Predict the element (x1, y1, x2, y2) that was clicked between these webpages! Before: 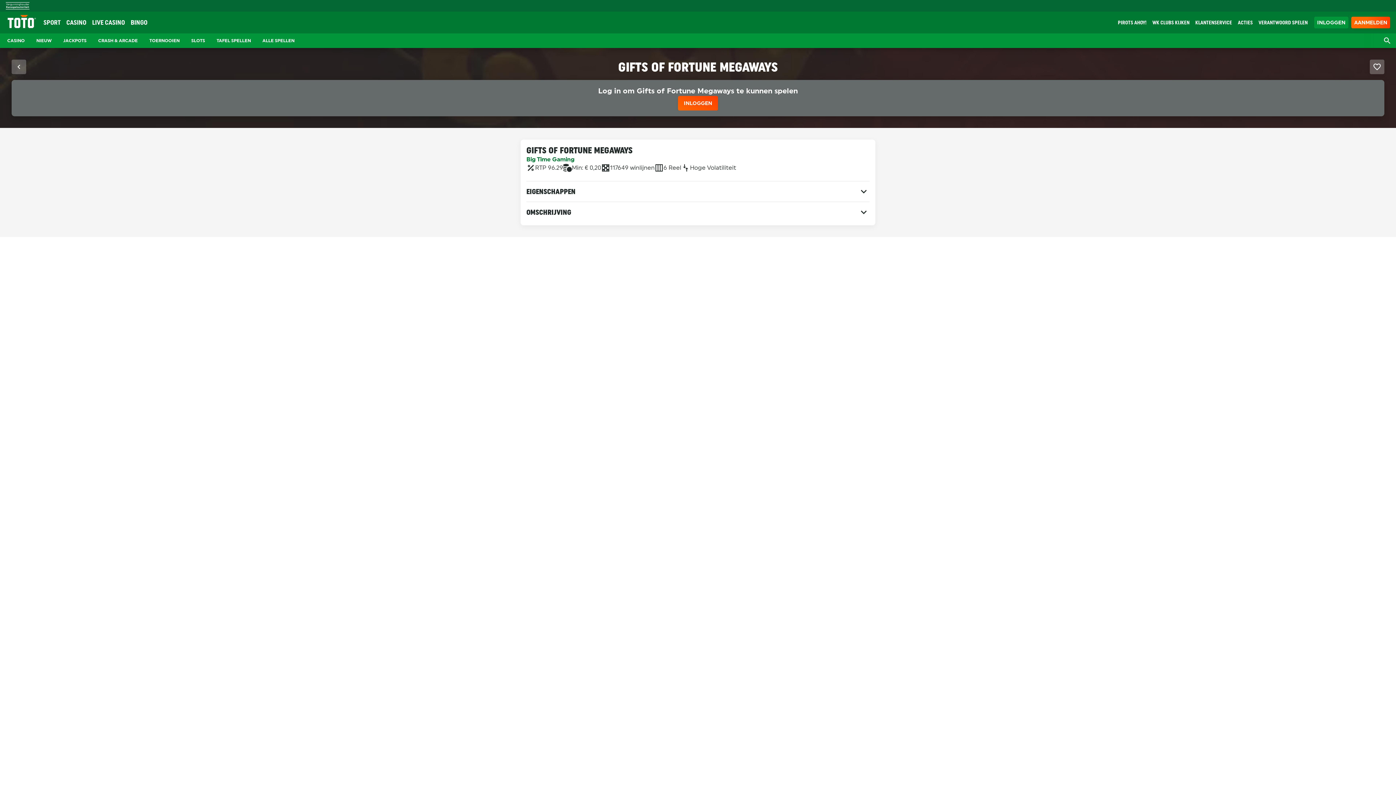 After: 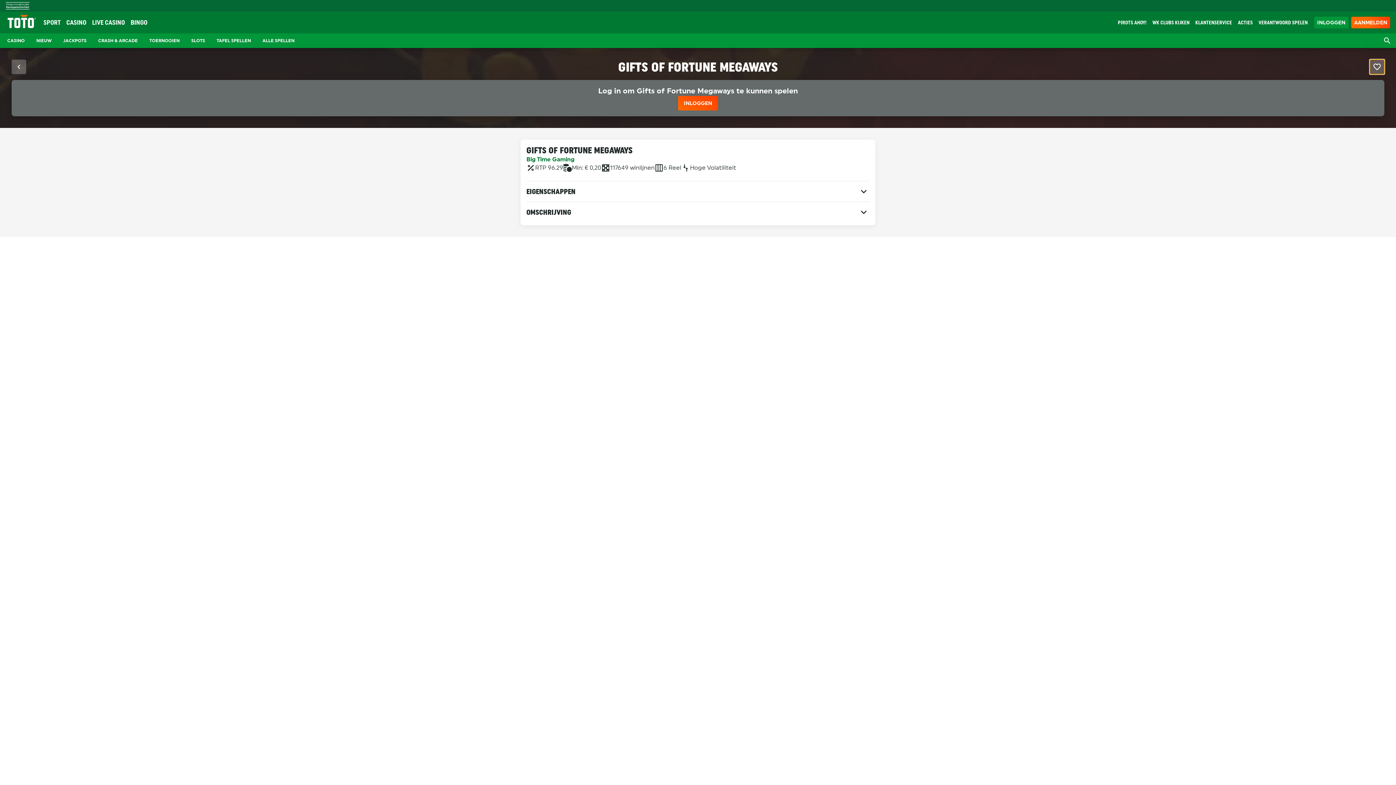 Action: label: Favoriet maken bbox: (1370, 59, 1384, 74)